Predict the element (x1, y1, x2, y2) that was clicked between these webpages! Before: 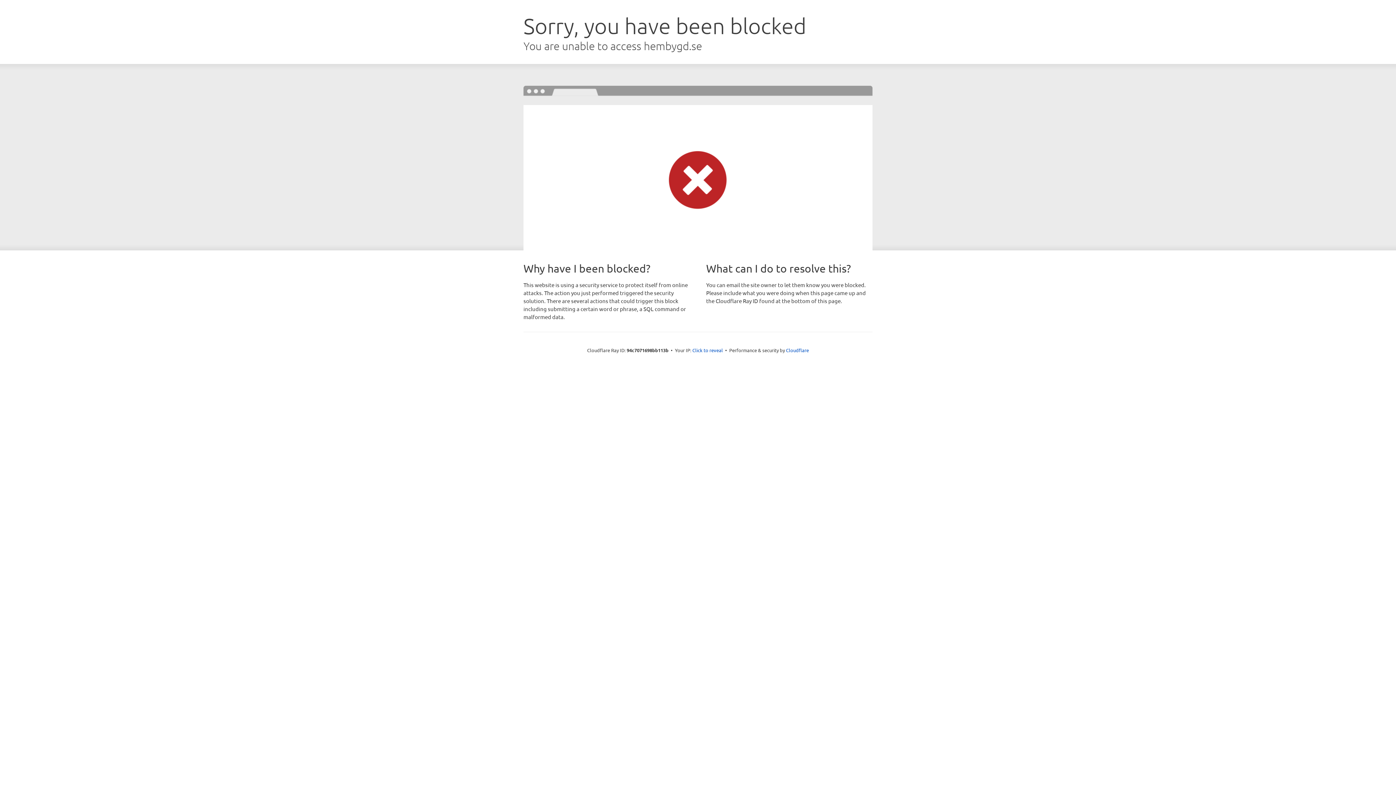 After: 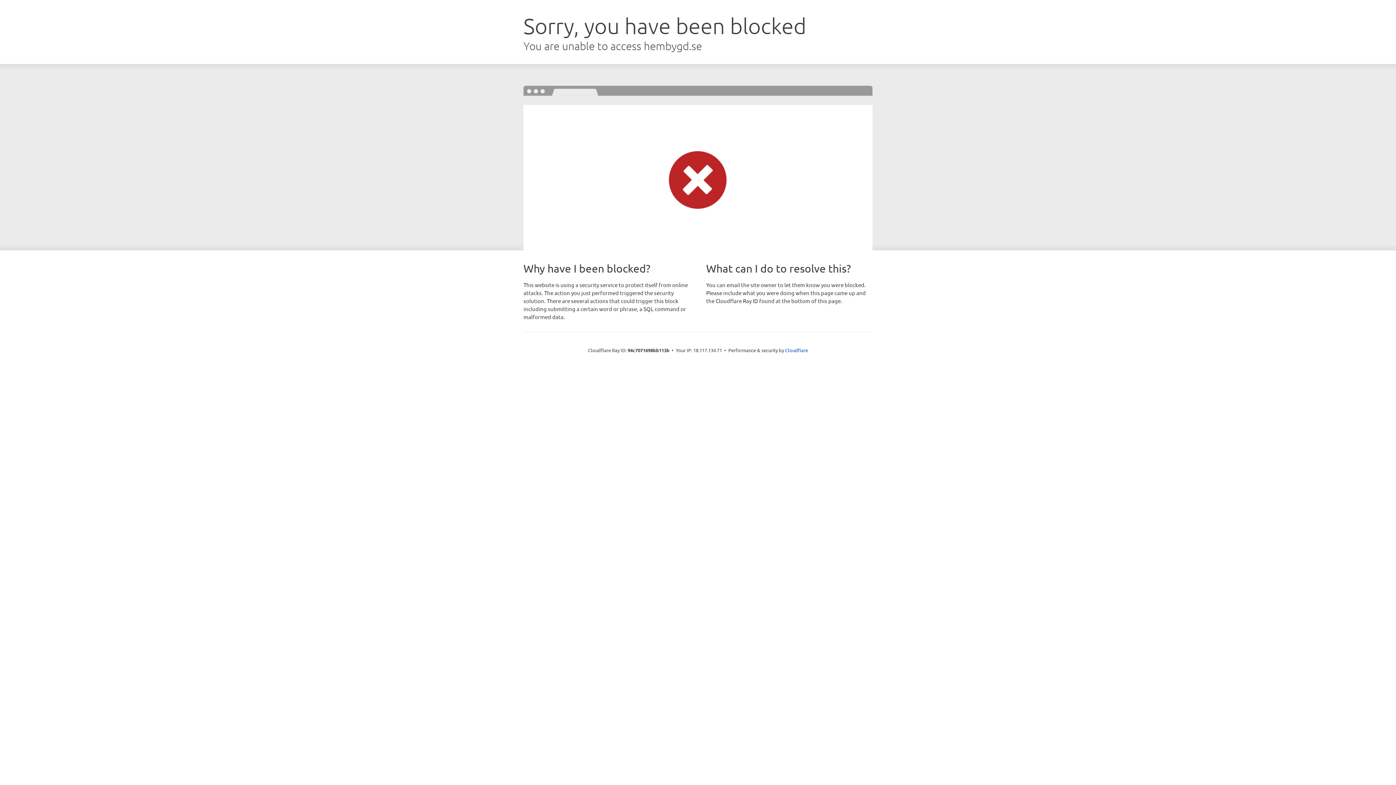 Action: bbox: (692, 346, 723, 353) label: Click to reveal